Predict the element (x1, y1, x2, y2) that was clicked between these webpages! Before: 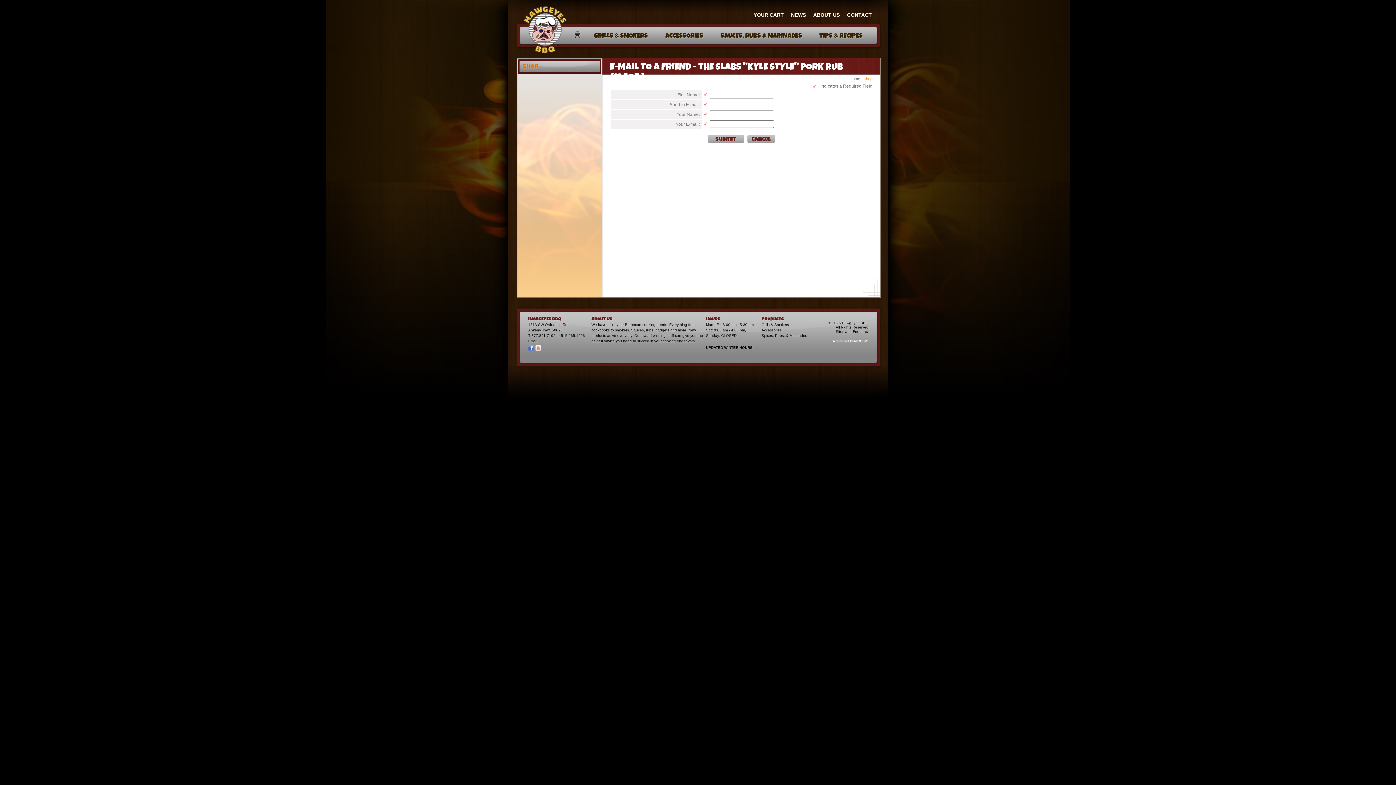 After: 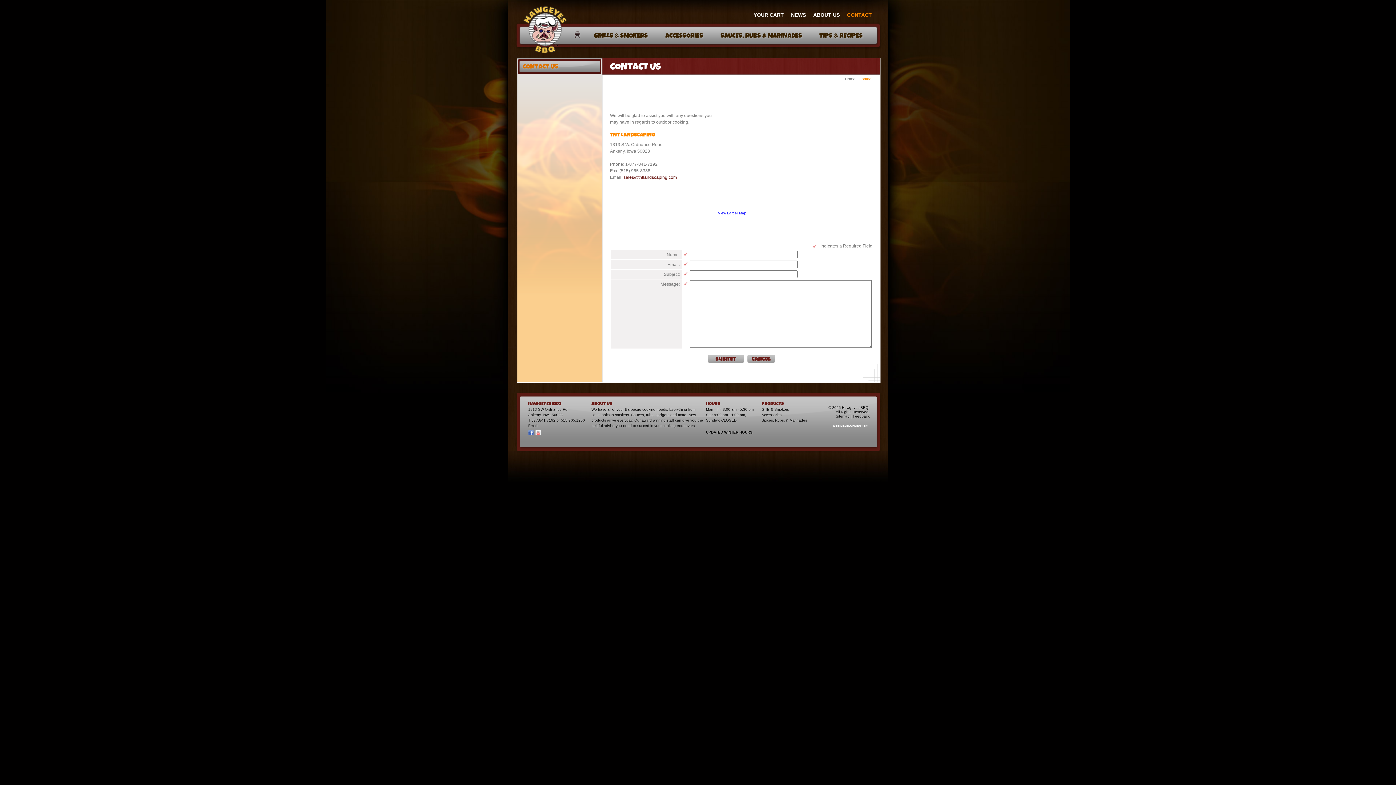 Action: label: Feedback bbox: (853, 329, 869, 333)